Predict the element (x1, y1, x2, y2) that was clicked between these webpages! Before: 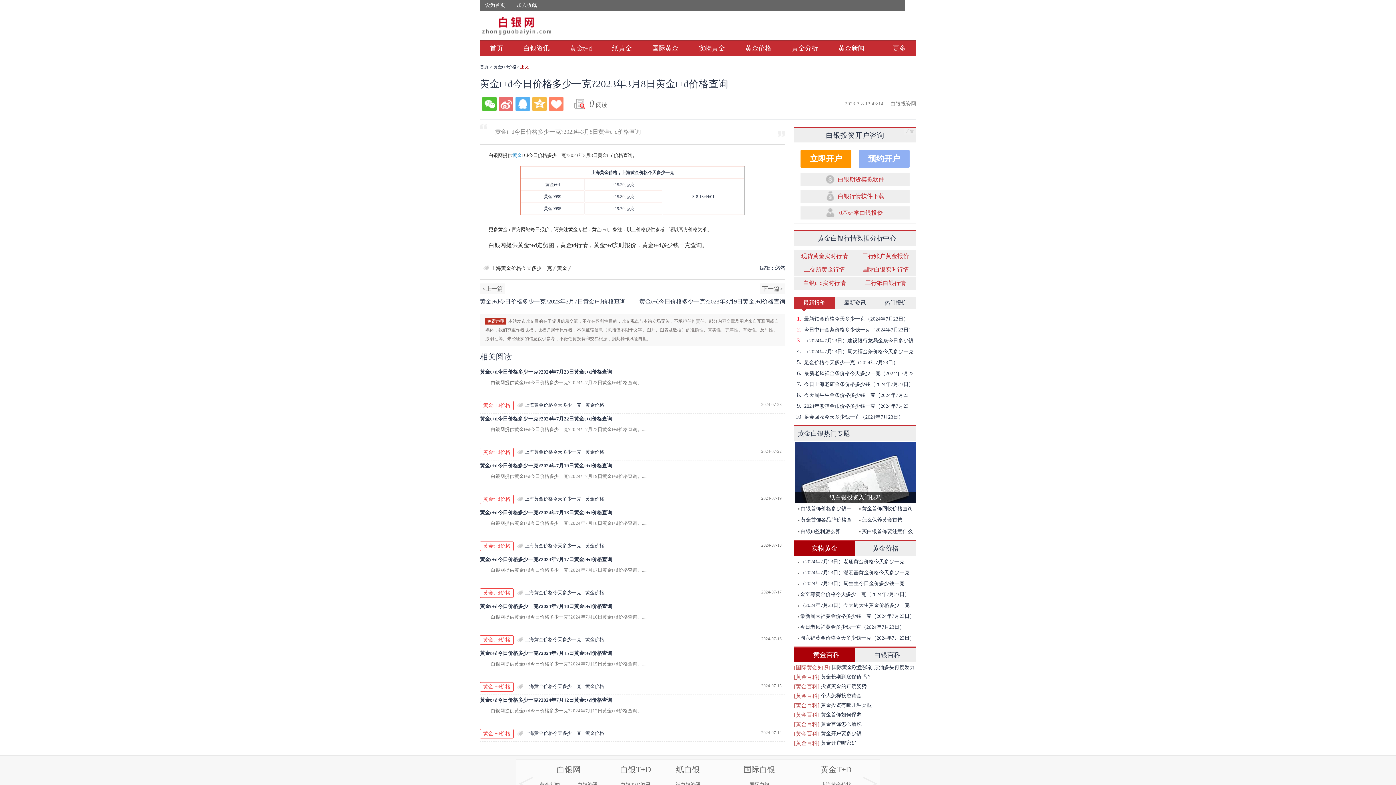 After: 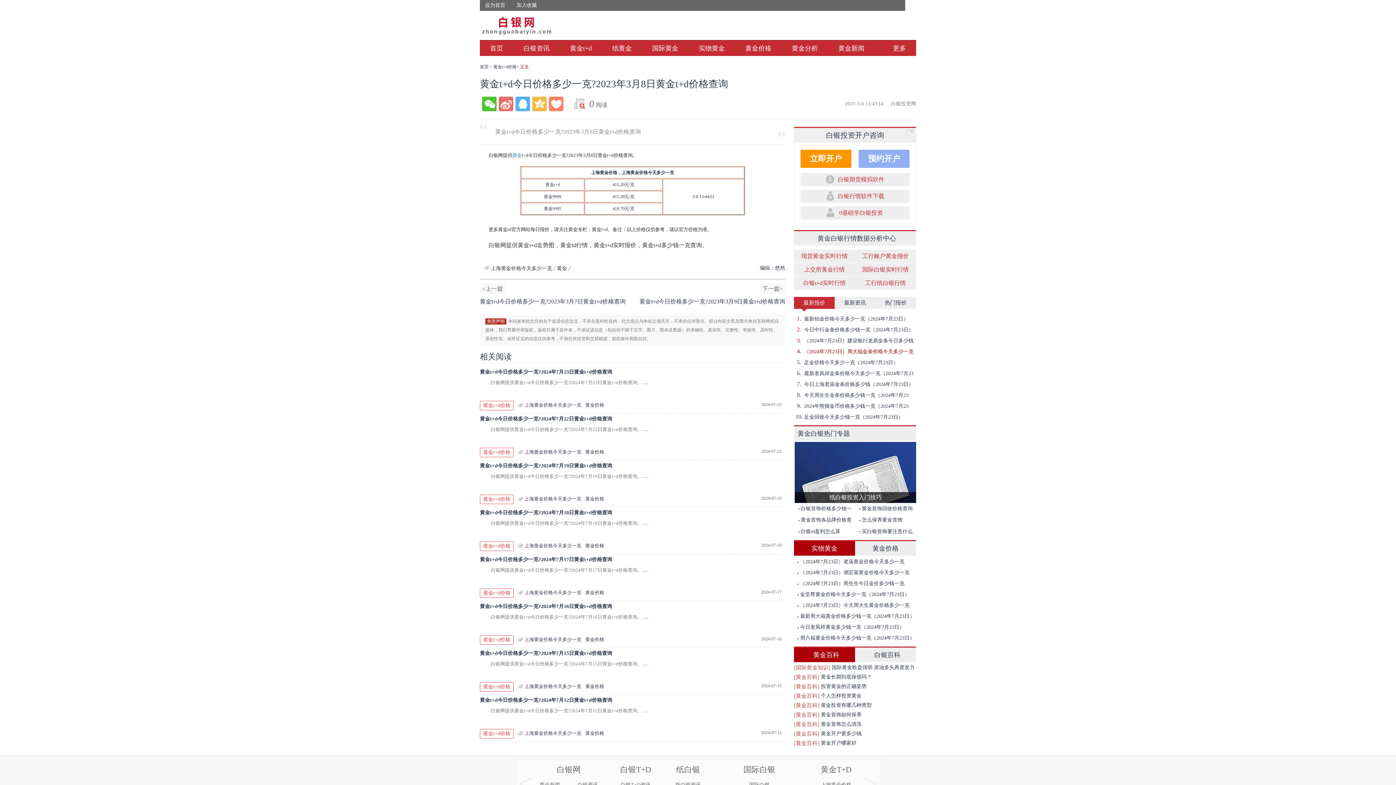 Action: bbox: (794, 346, 916, 357) label: 4.（2024年7月23日）周大福金条价格今天多少一克